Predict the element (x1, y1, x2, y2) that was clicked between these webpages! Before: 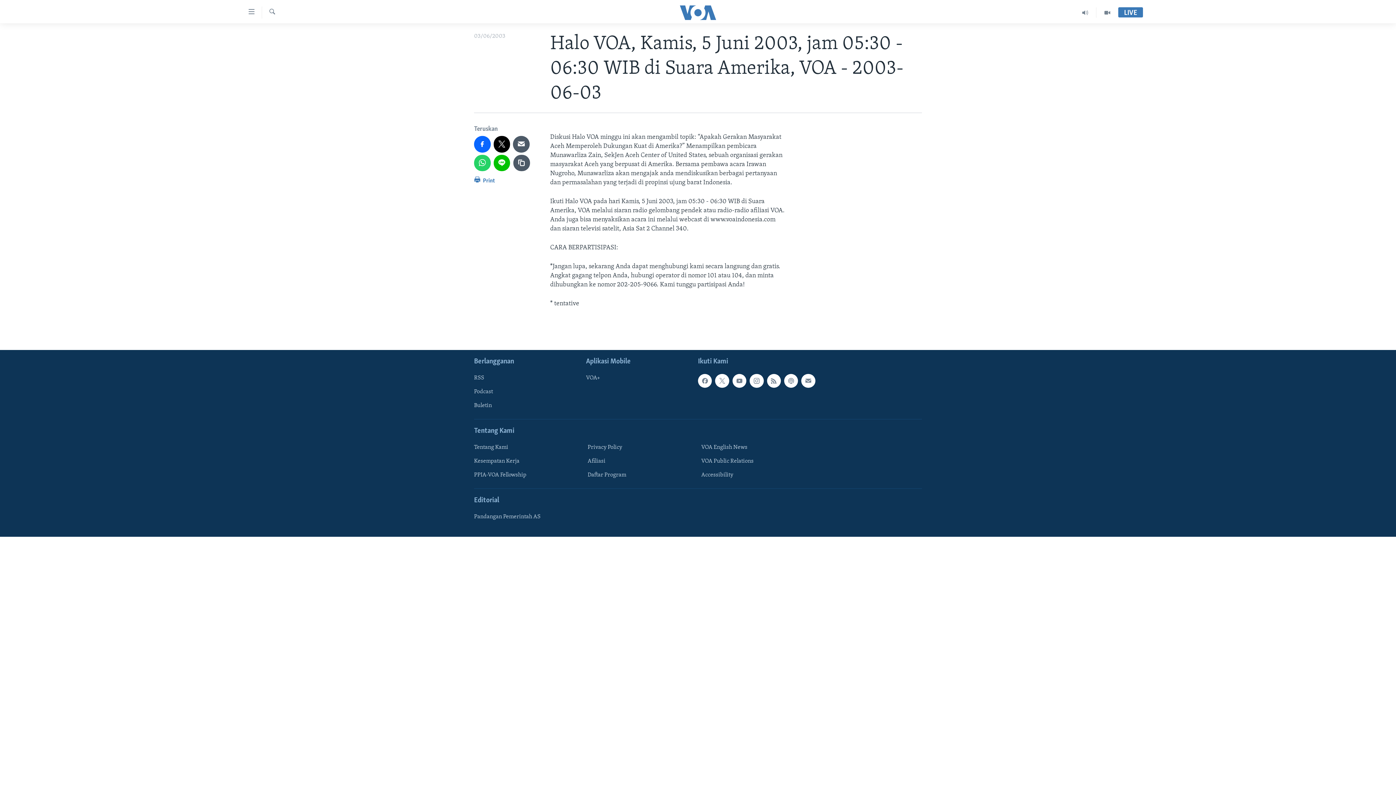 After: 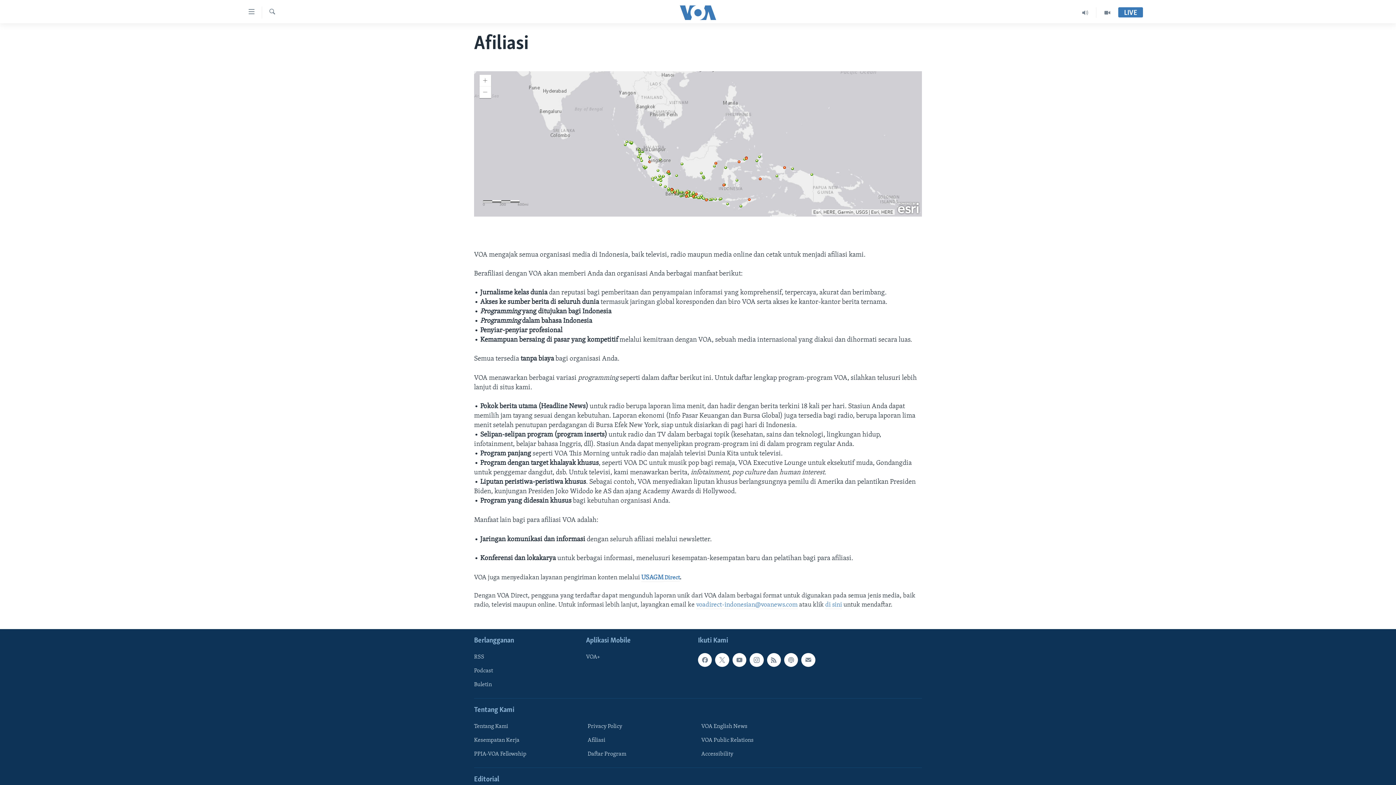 Action: bbox: (587, 457, 690, 465) label: Afiliasi